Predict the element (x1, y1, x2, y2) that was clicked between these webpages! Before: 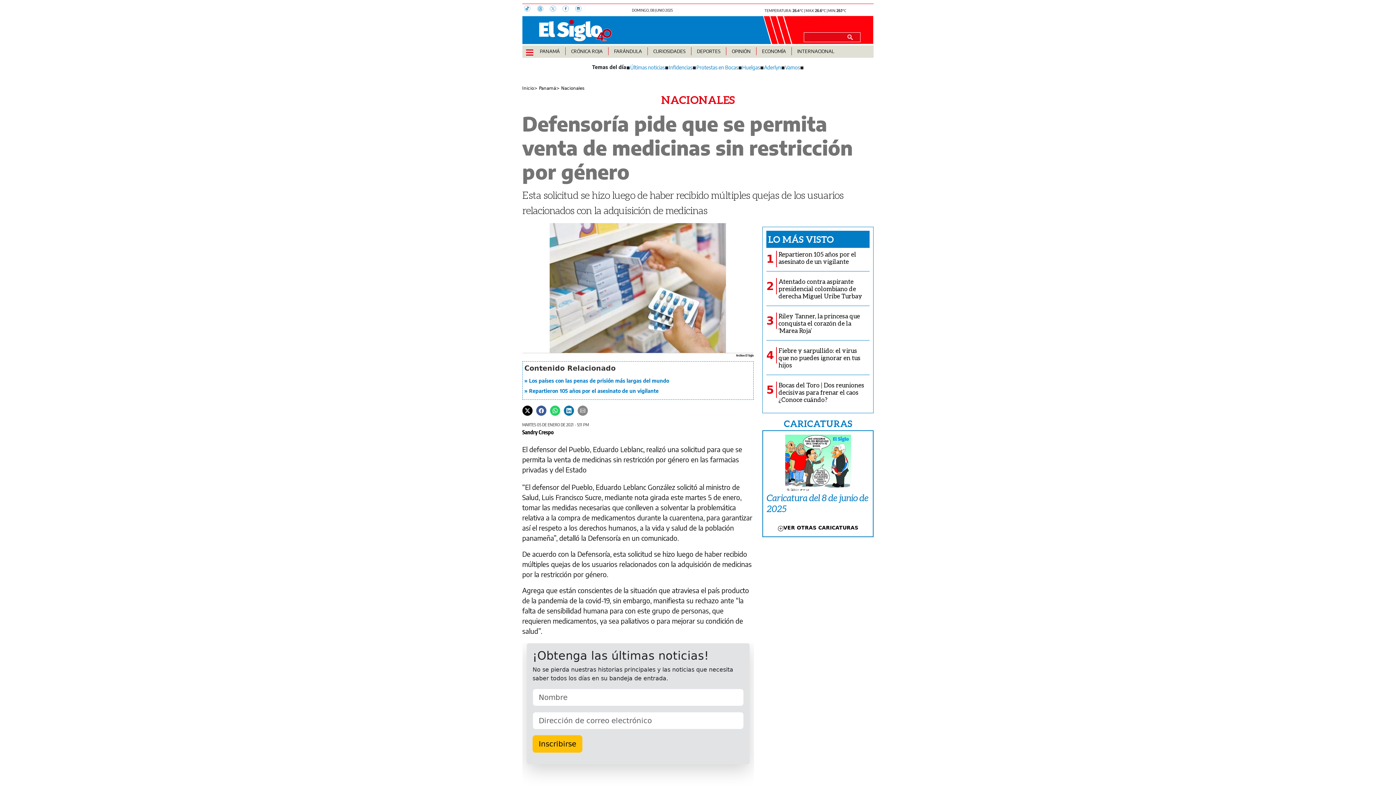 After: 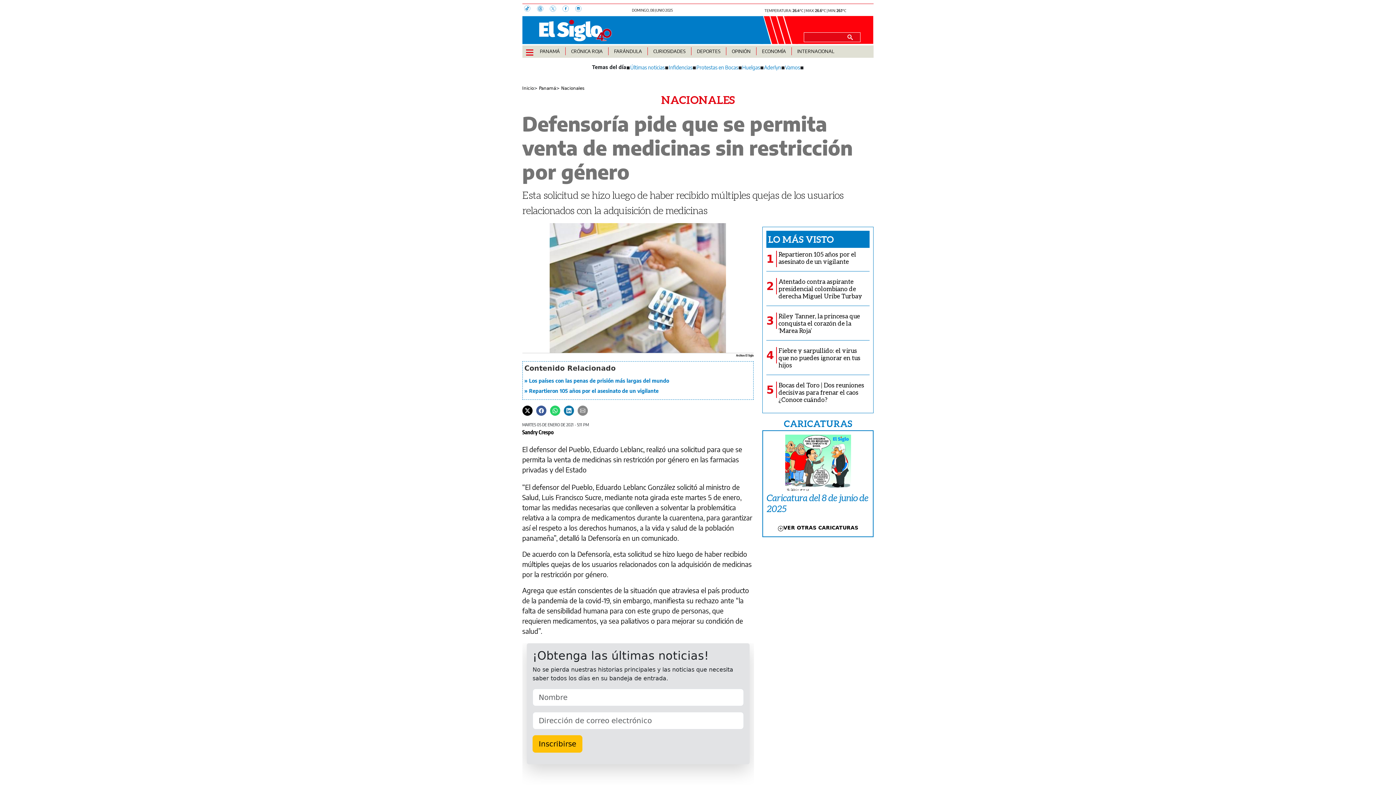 Action: bbox: (630, 64, 664, 70) label: Últimas noticias